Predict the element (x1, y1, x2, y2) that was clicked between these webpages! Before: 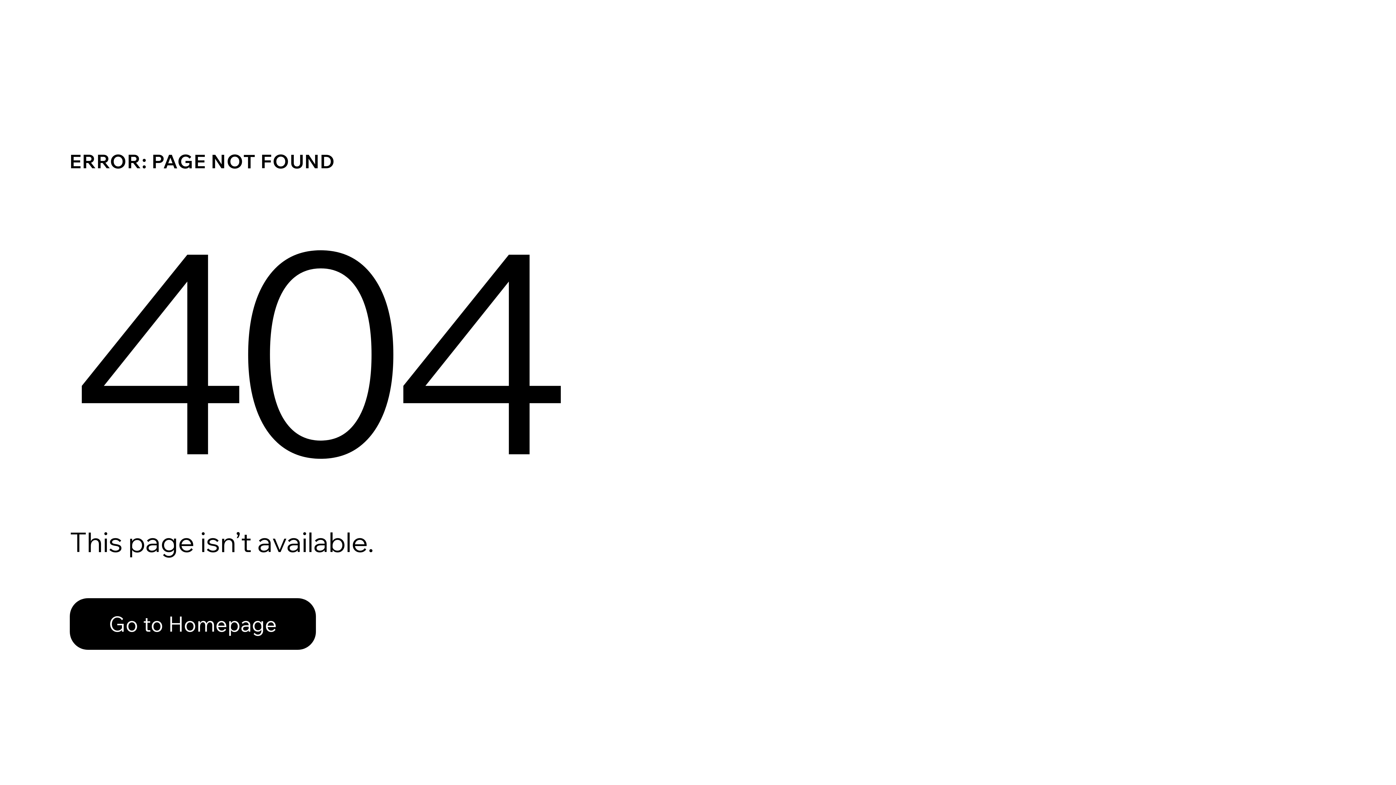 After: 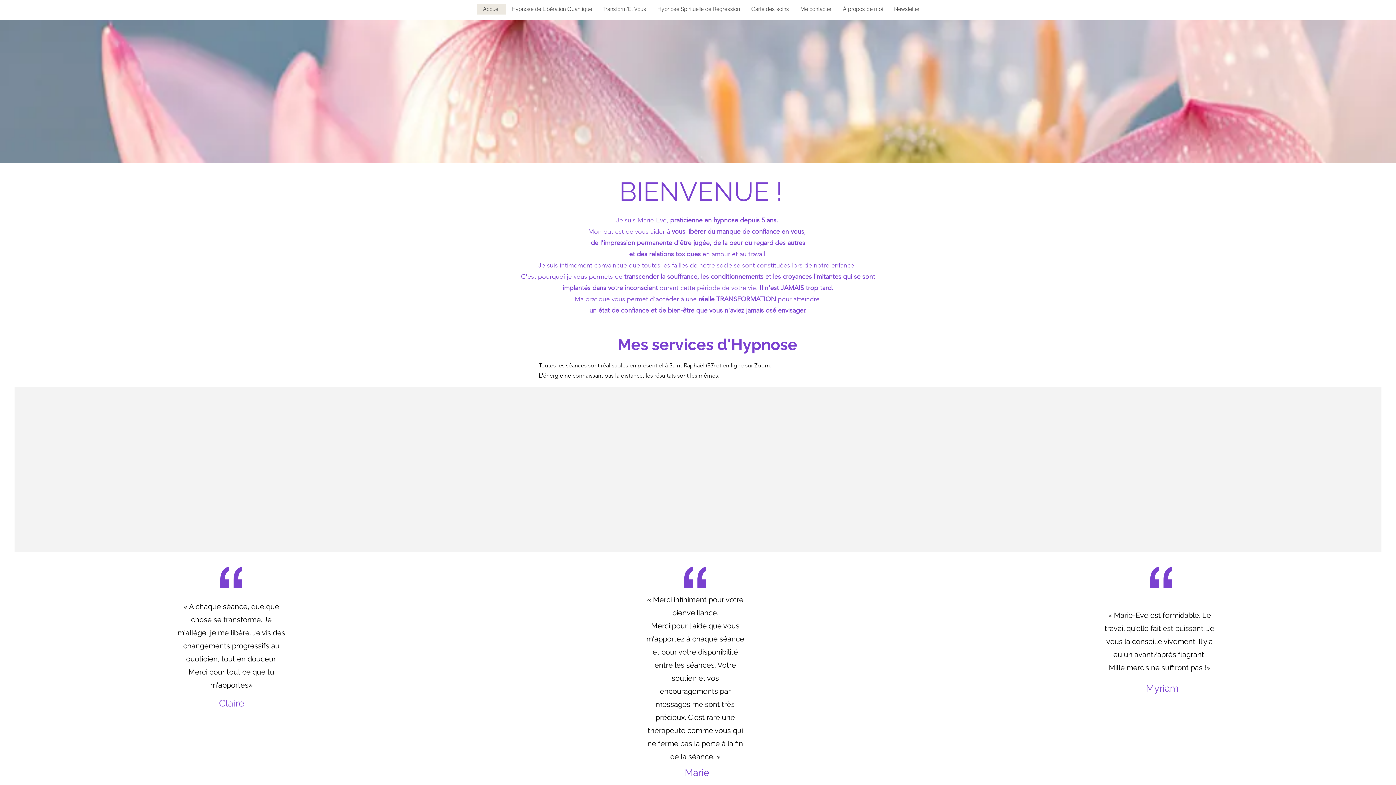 Action: bbox: (69, 582, 768, 659) label: Go to Homepage